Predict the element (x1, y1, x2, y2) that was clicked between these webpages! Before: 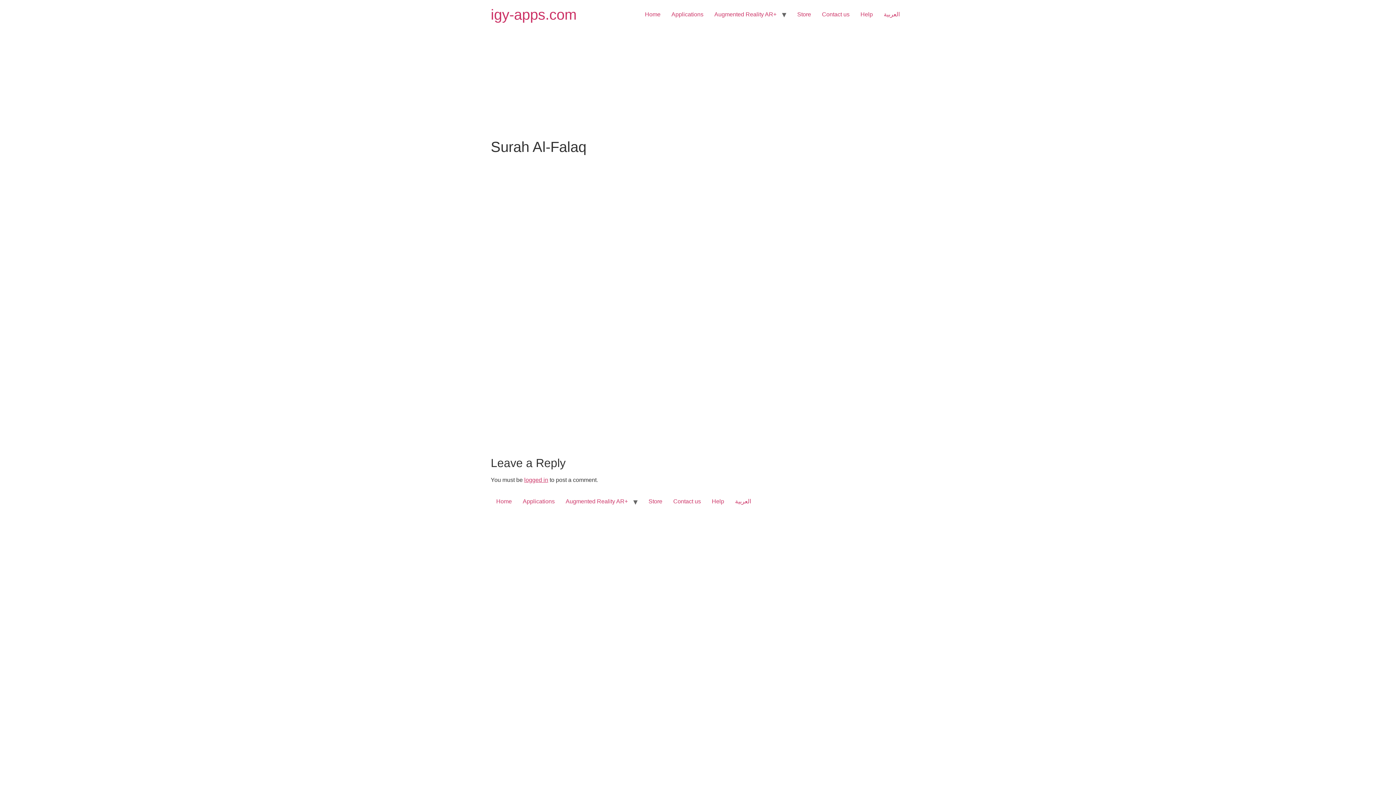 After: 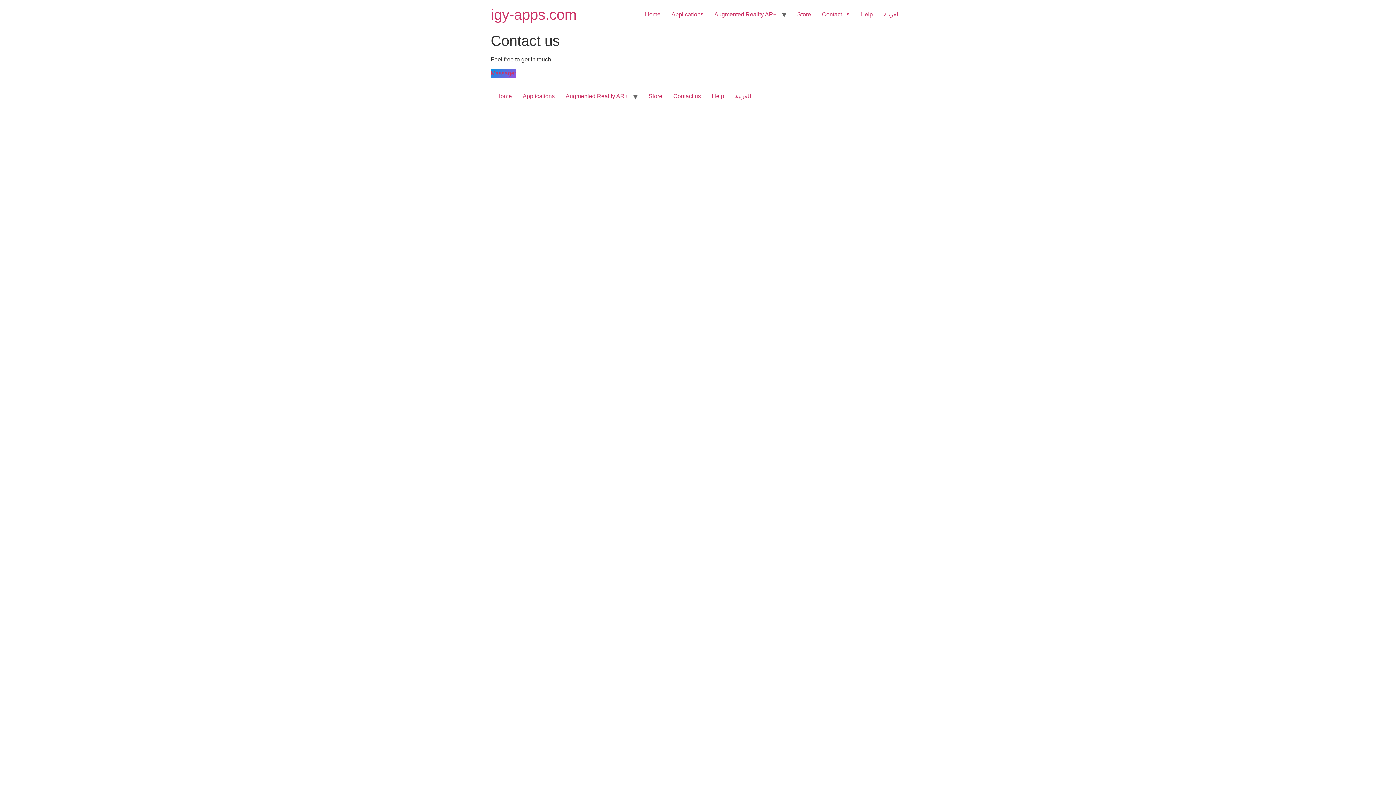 Action: label: Contact us bbox: (668, 495, 706, 508)